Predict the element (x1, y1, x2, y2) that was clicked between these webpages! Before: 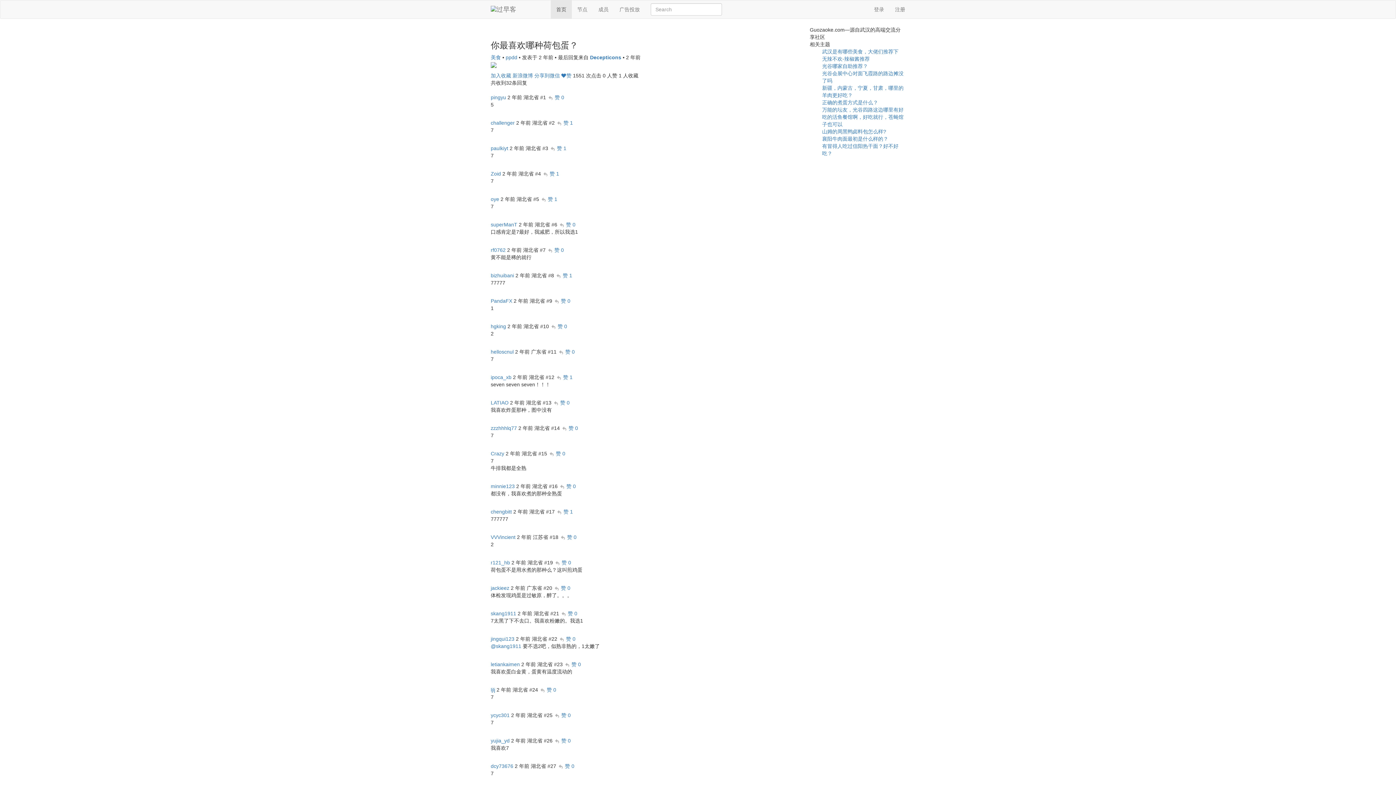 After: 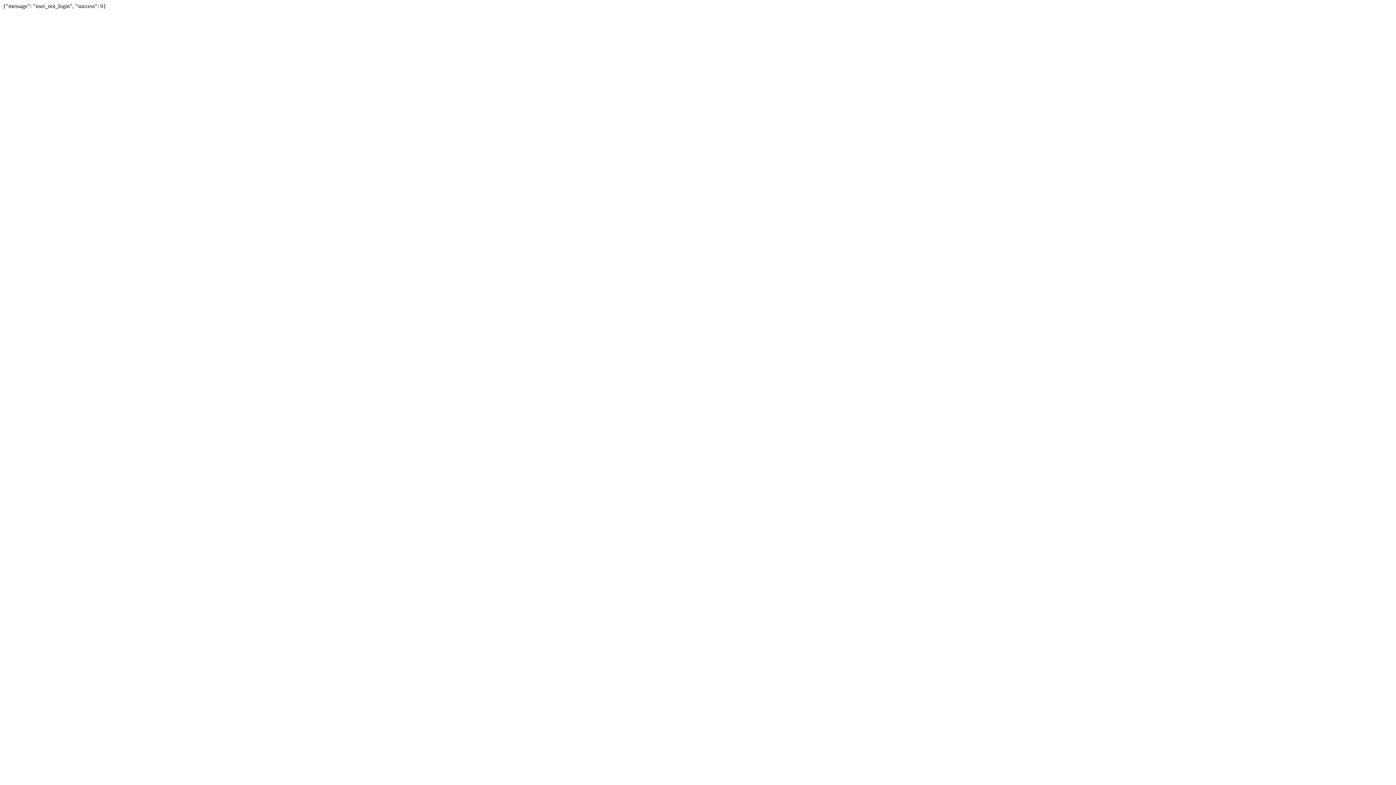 Action: bbox: (490, 72, 511, 78) label: 加入收藏